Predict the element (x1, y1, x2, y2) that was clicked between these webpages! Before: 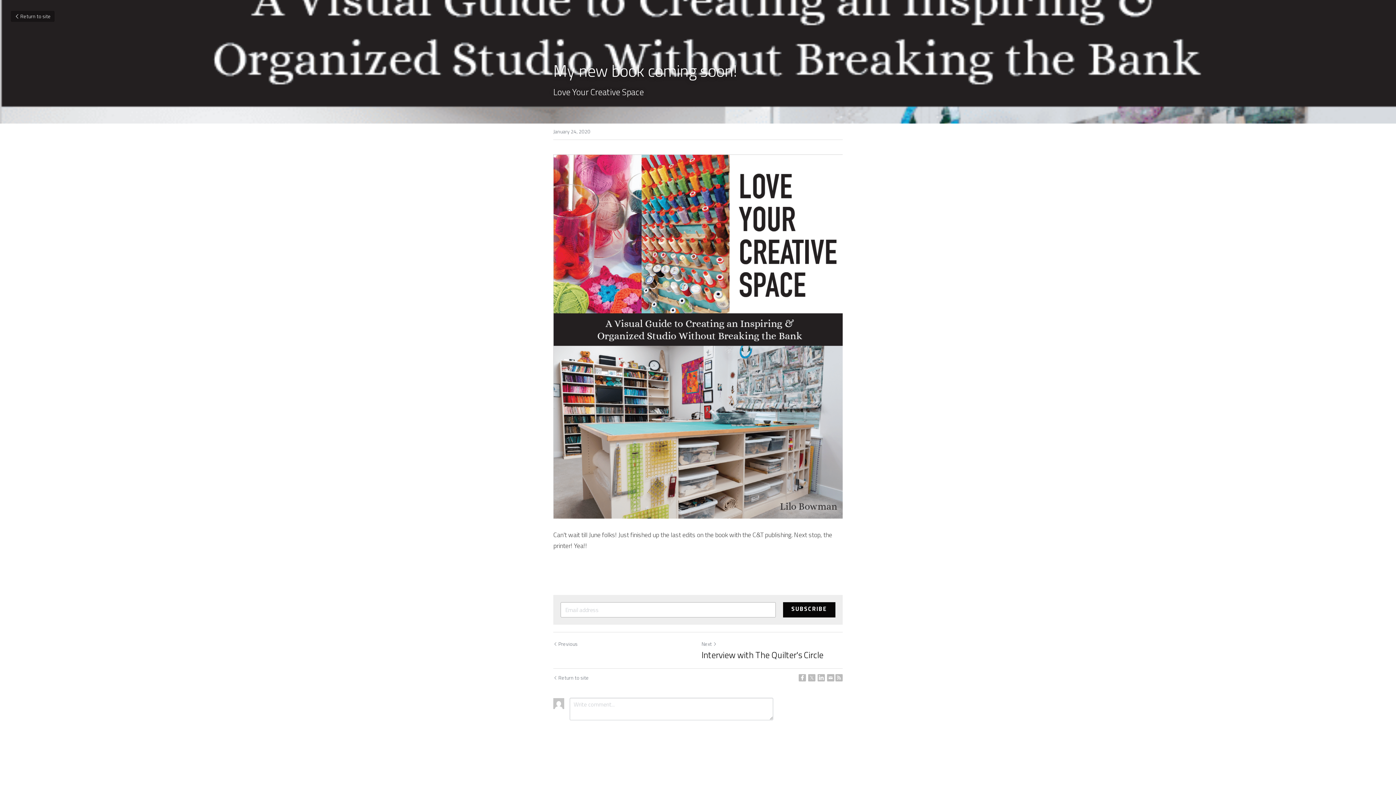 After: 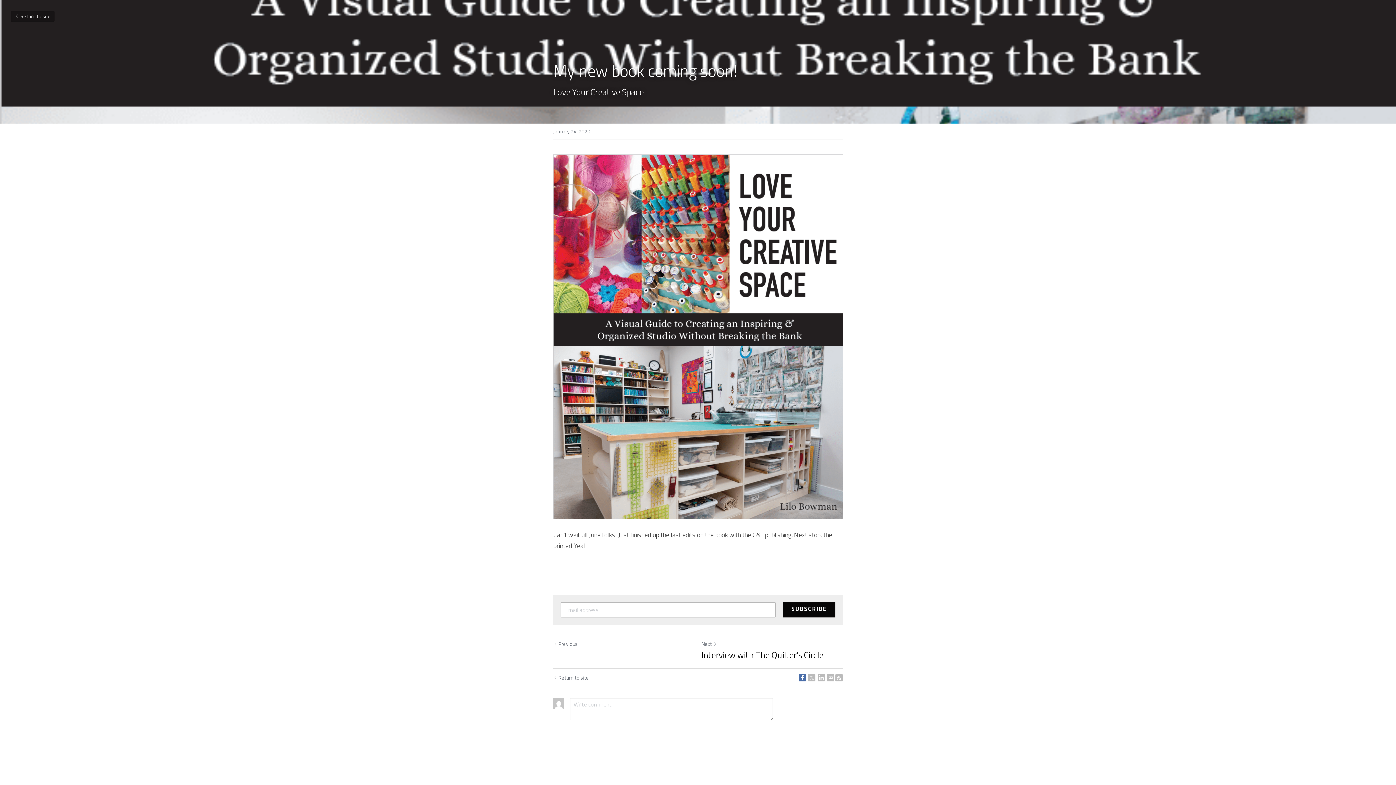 Action: bbox: (798, 674, 806, 681) label: Facebook